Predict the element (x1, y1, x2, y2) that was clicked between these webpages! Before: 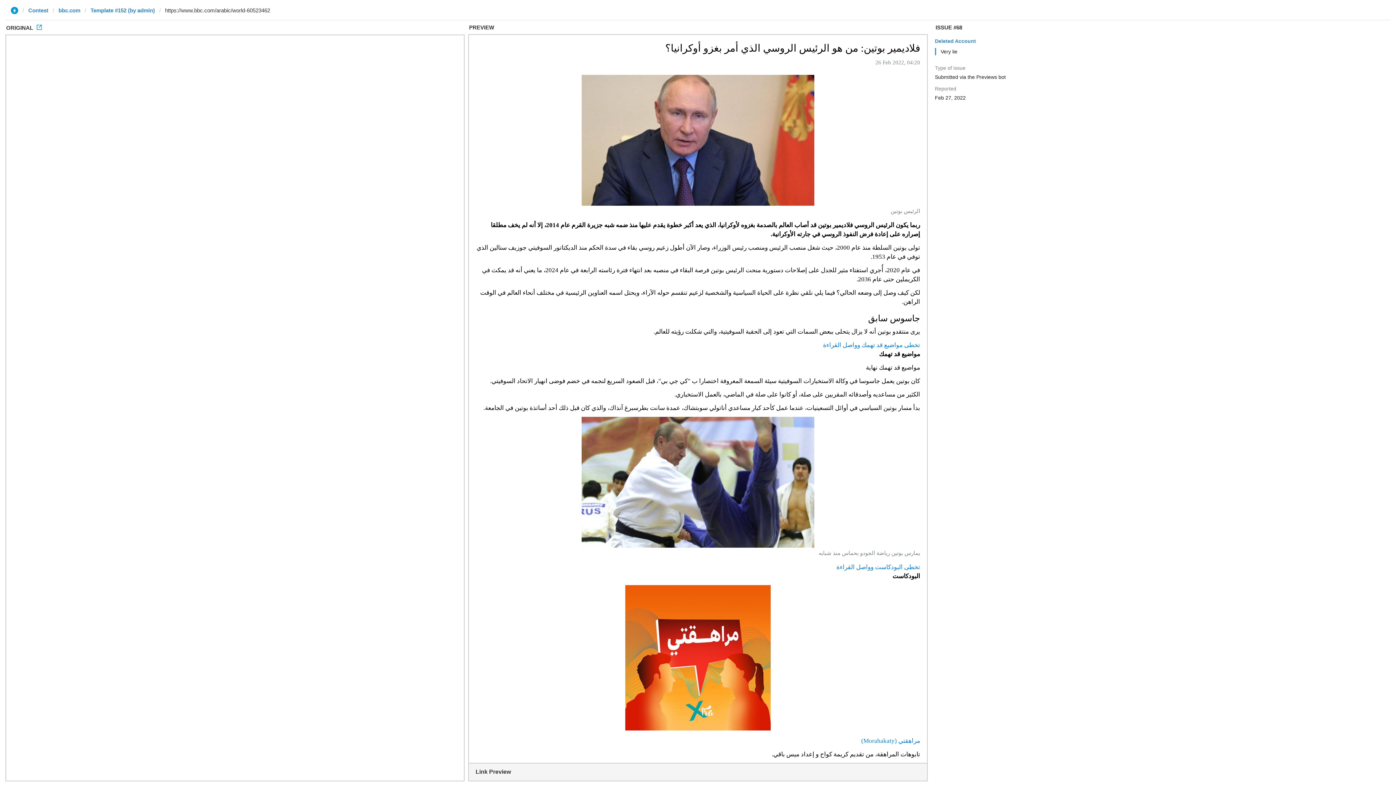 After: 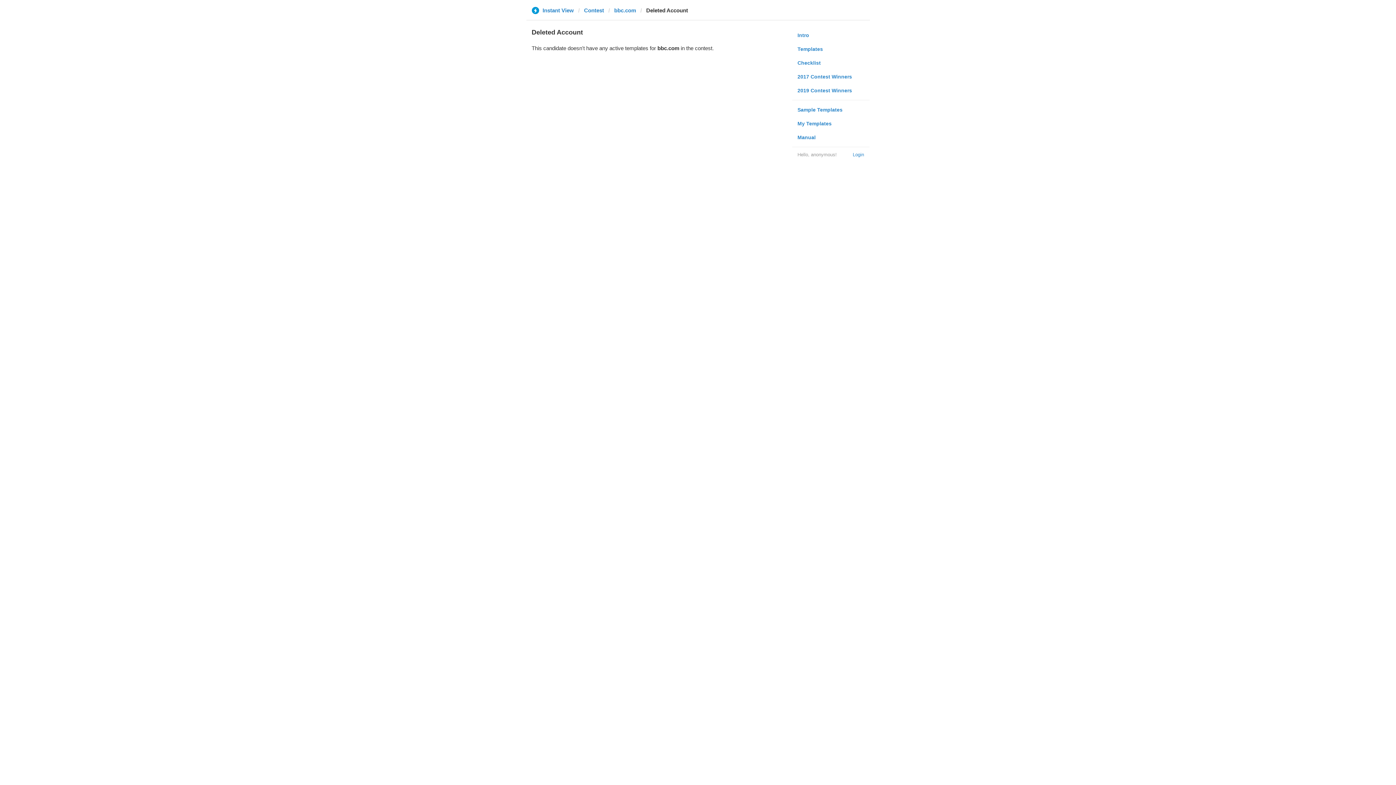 Action: label: Deleted Account bbox: (935, 38, 976, 44)